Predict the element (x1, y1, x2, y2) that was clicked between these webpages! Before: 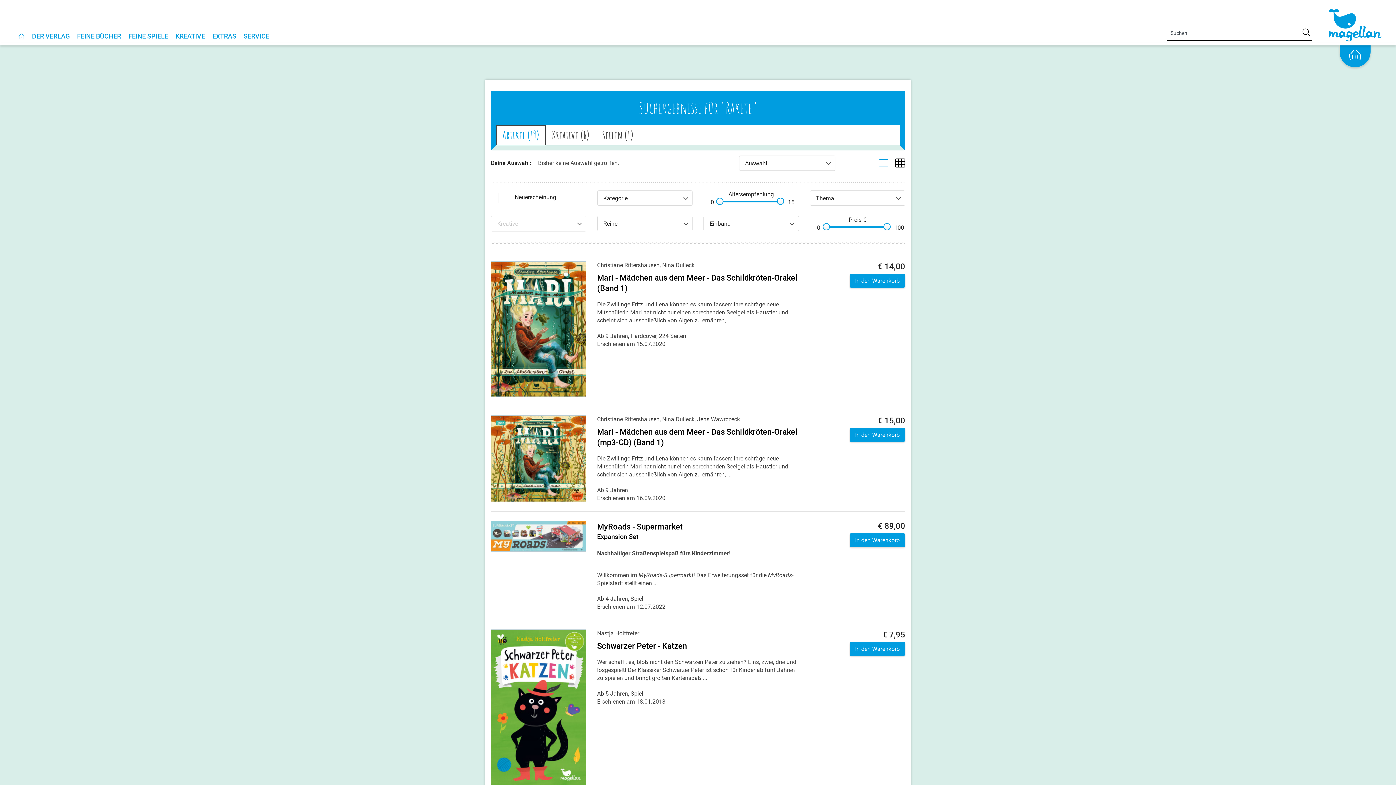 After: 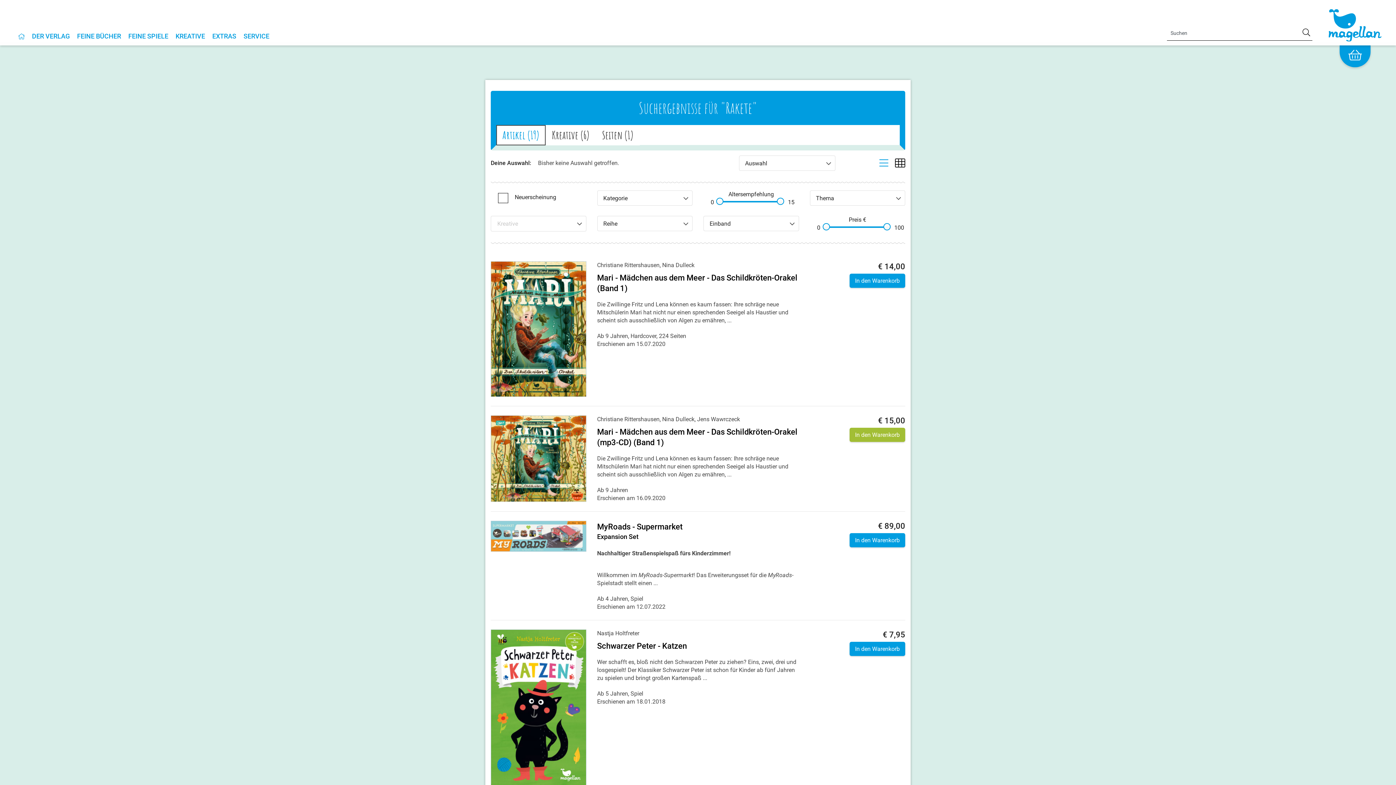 Action: label: In den Warenkorb bbox: (849, 427, 905, 442)